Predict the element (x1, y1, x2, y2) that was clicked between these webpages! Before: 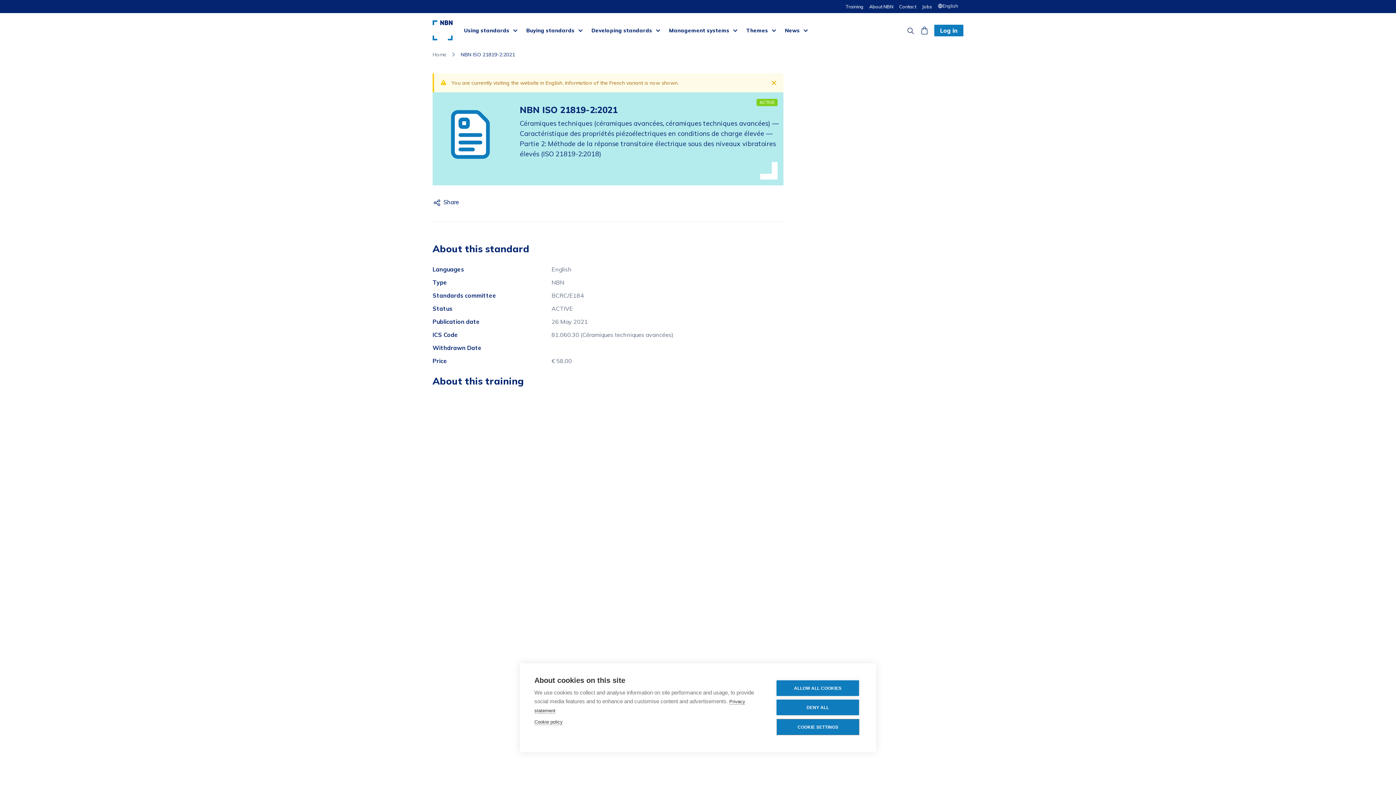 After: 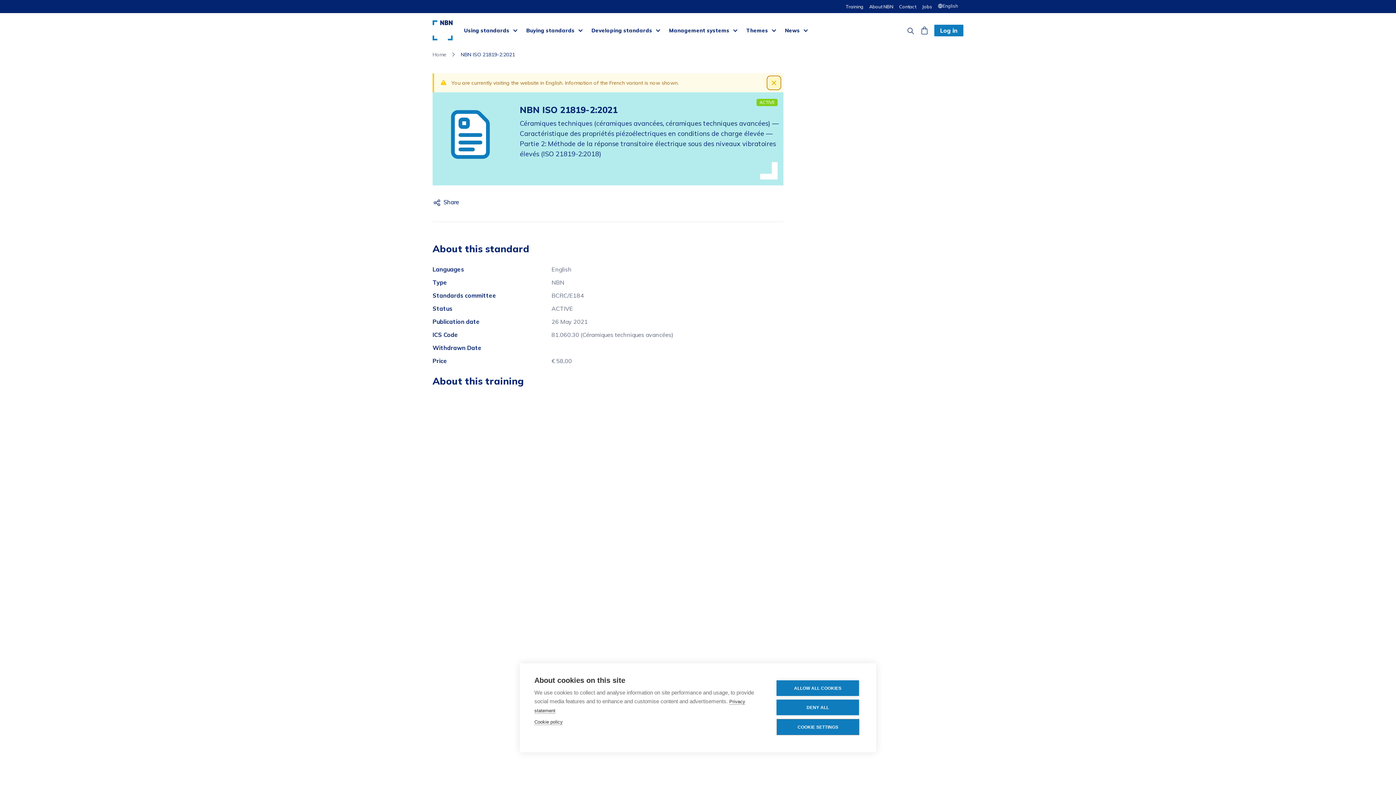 Action: label: Dismiss bbox: (768, 77, 780, 88)